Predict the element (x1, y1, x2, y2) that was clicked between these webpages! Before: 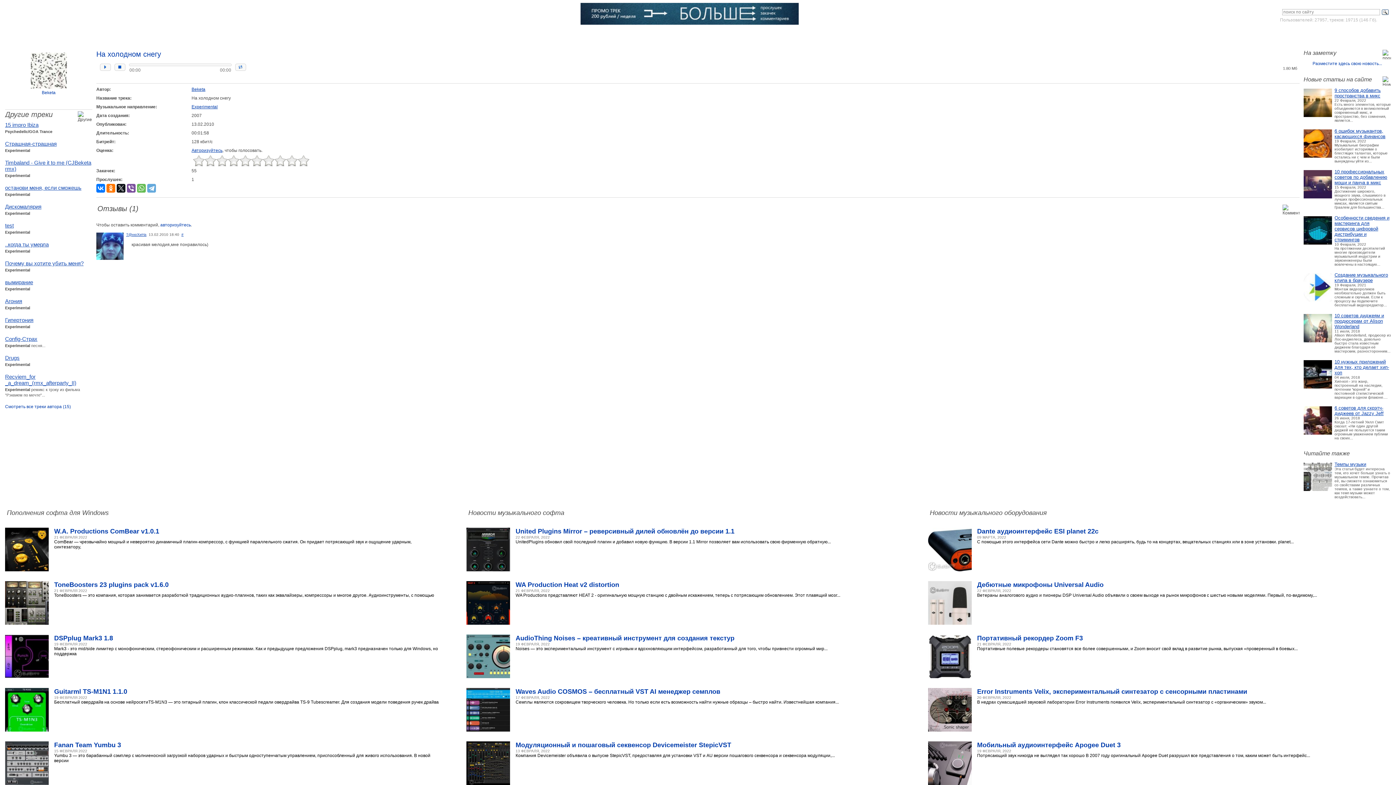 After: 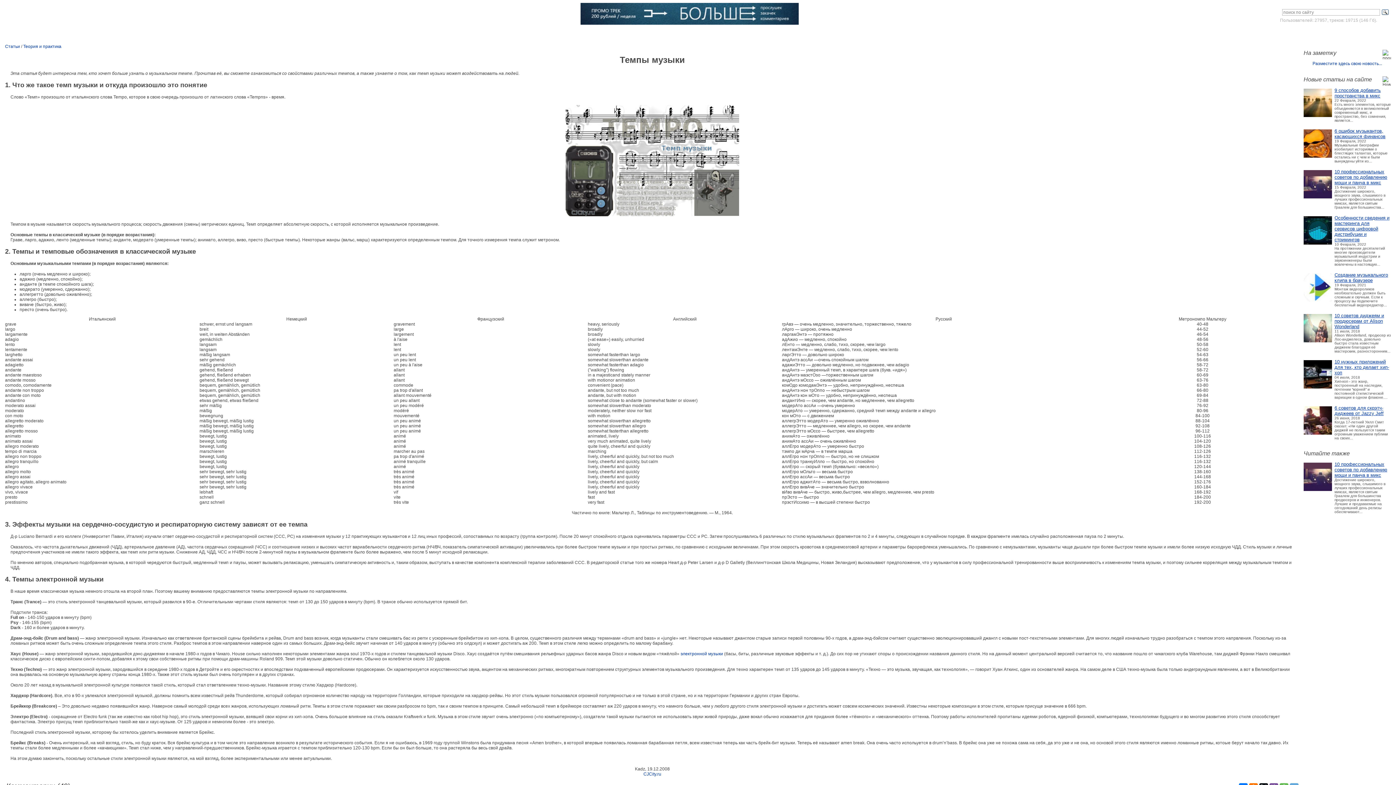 Action: label: Темпы музыки bbox: (1334, 461, 1366, 467)